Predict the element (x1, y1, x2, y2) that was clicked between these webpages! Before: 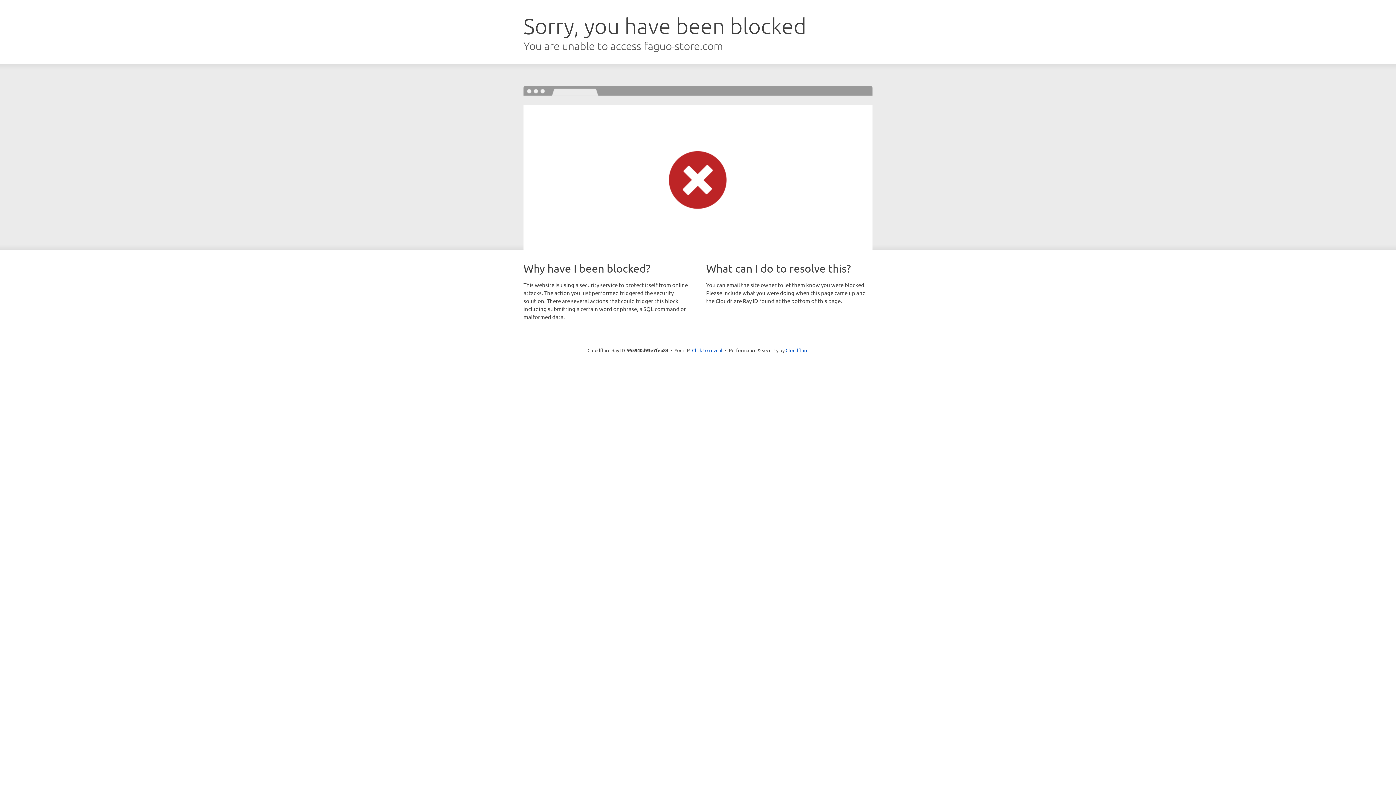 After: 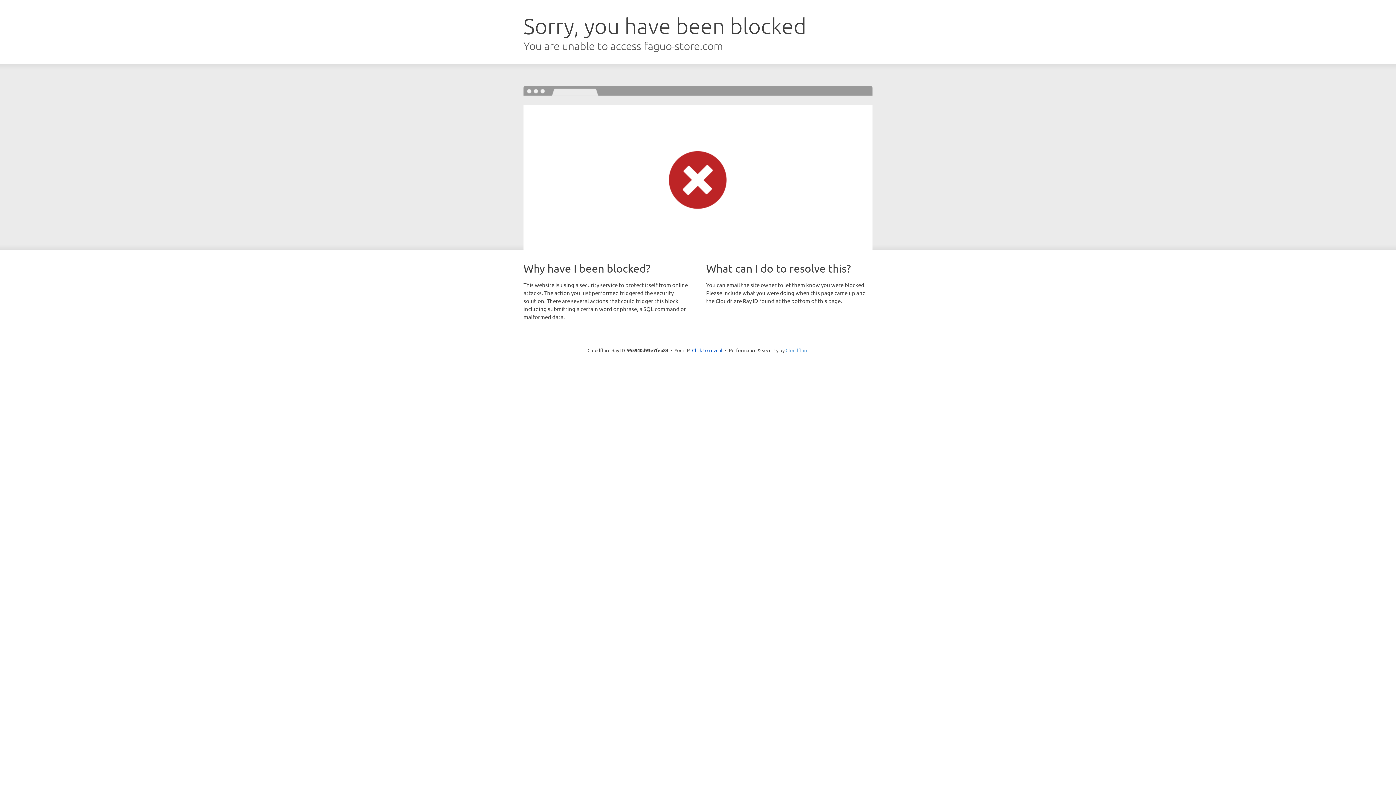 Action: bbox: (785, 347, 808, 353) label: Cloudflare